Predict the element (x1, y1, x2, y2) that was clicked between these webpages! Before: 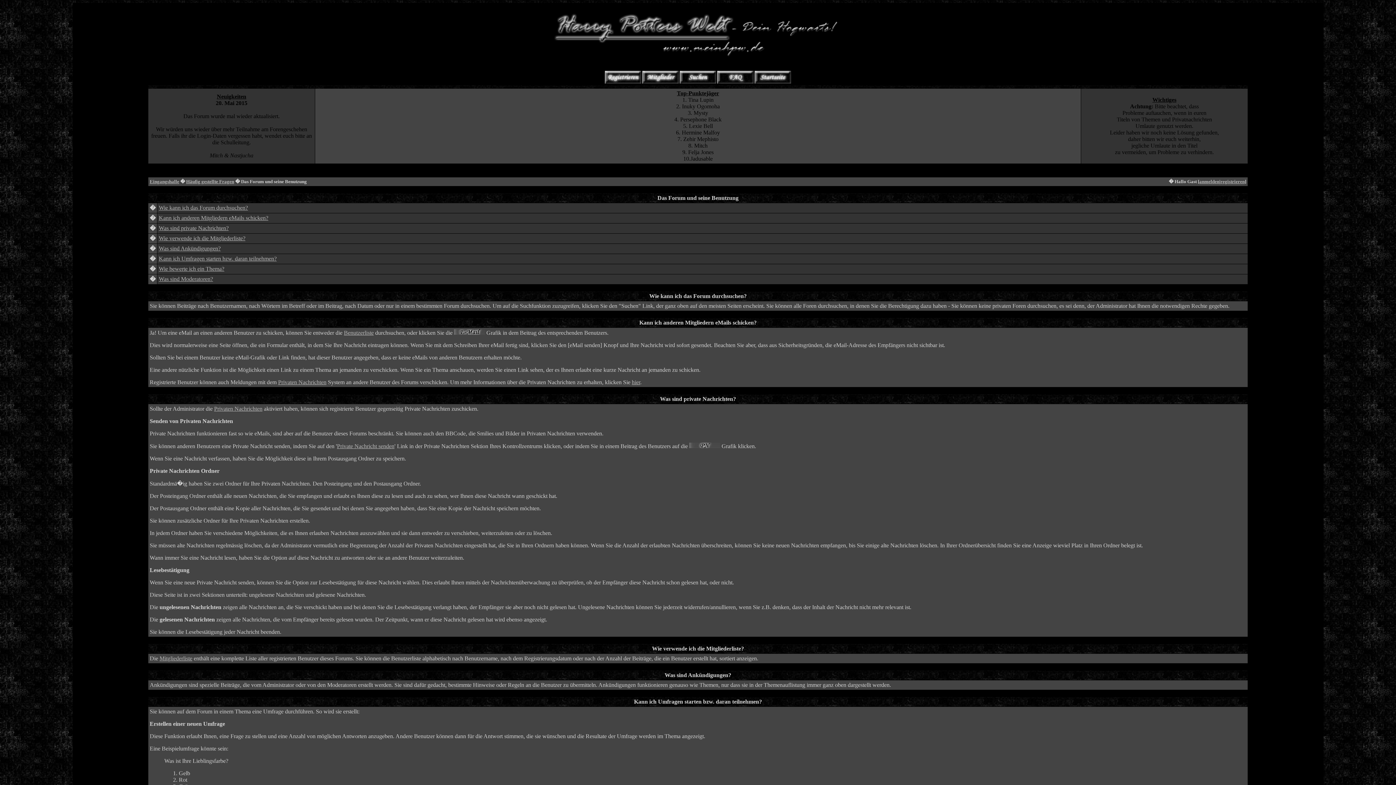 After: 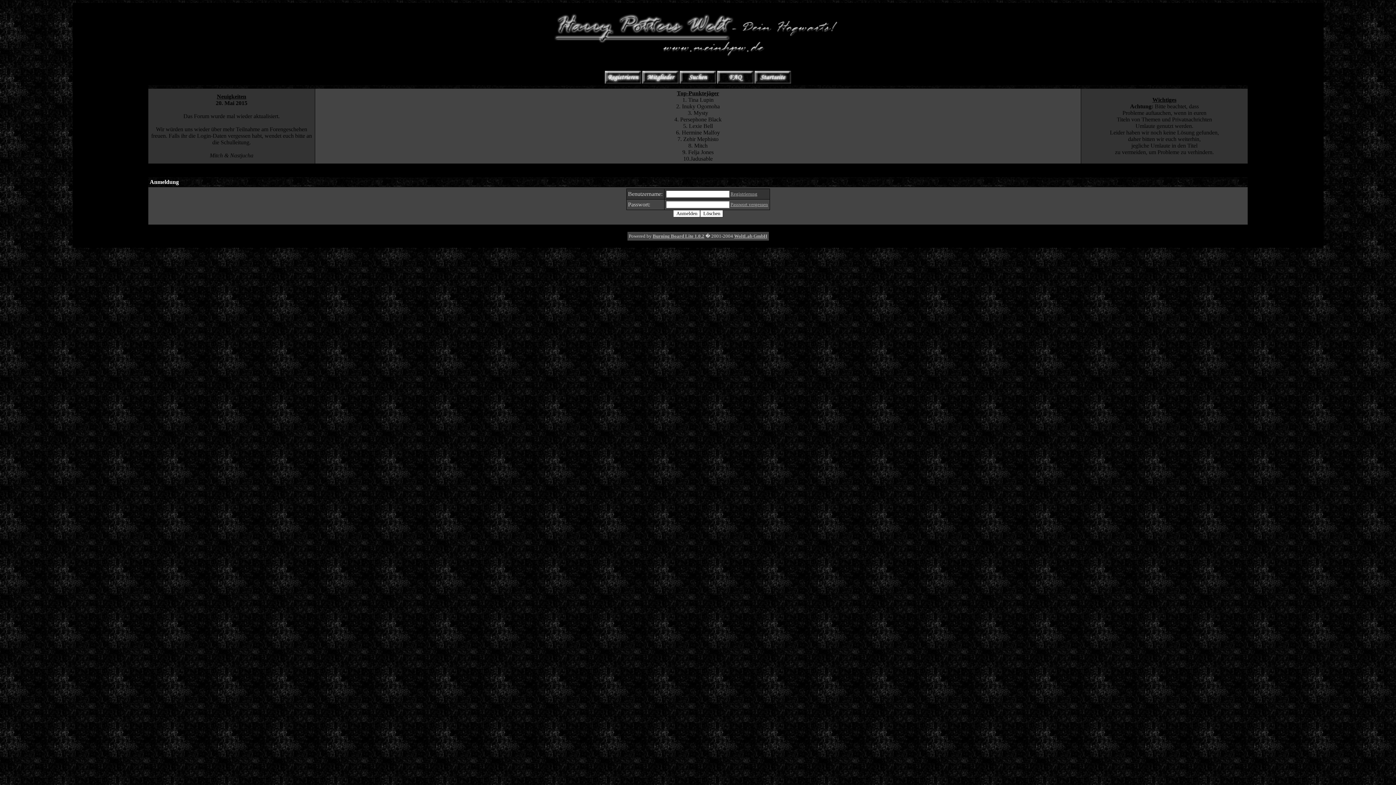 Action: bbox: (1199, 178, 1219, 184) label: anmelden